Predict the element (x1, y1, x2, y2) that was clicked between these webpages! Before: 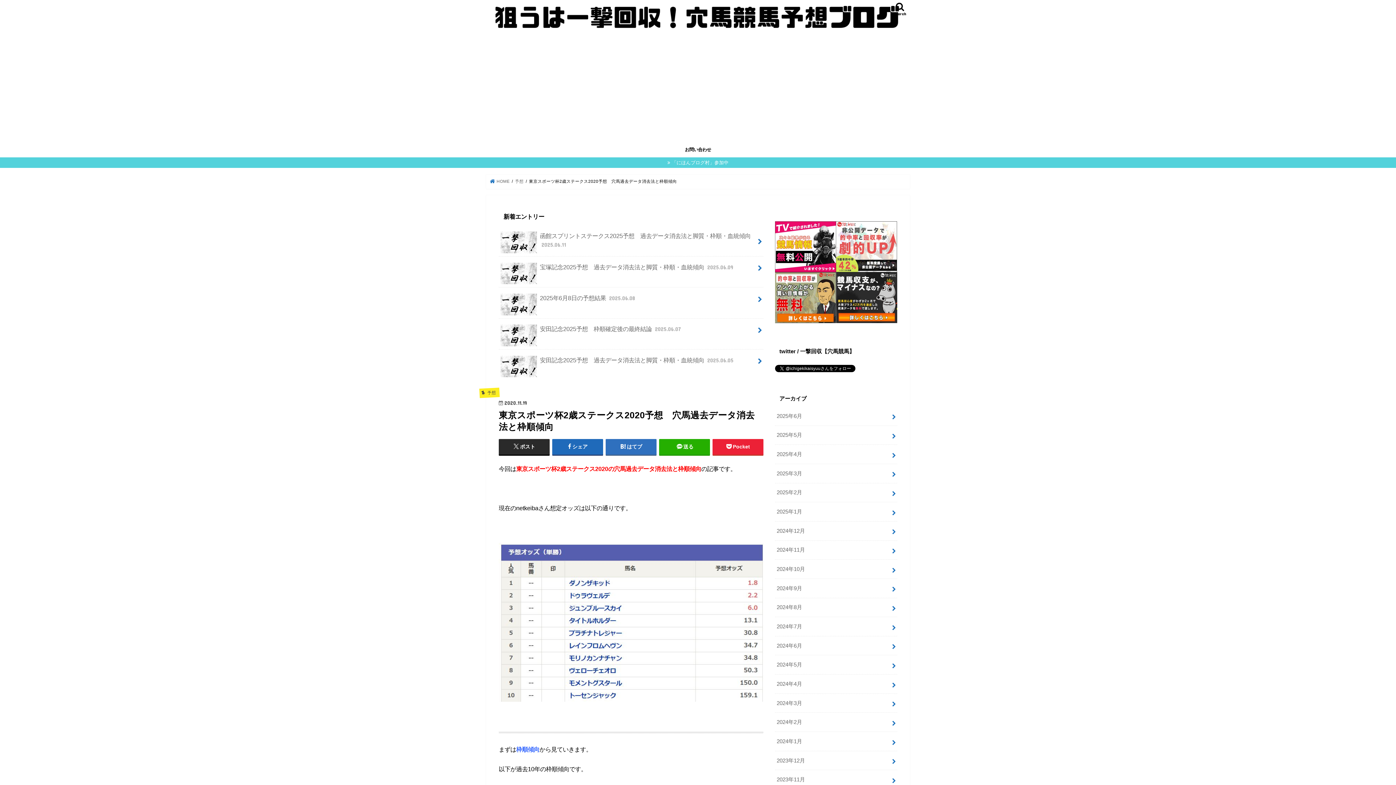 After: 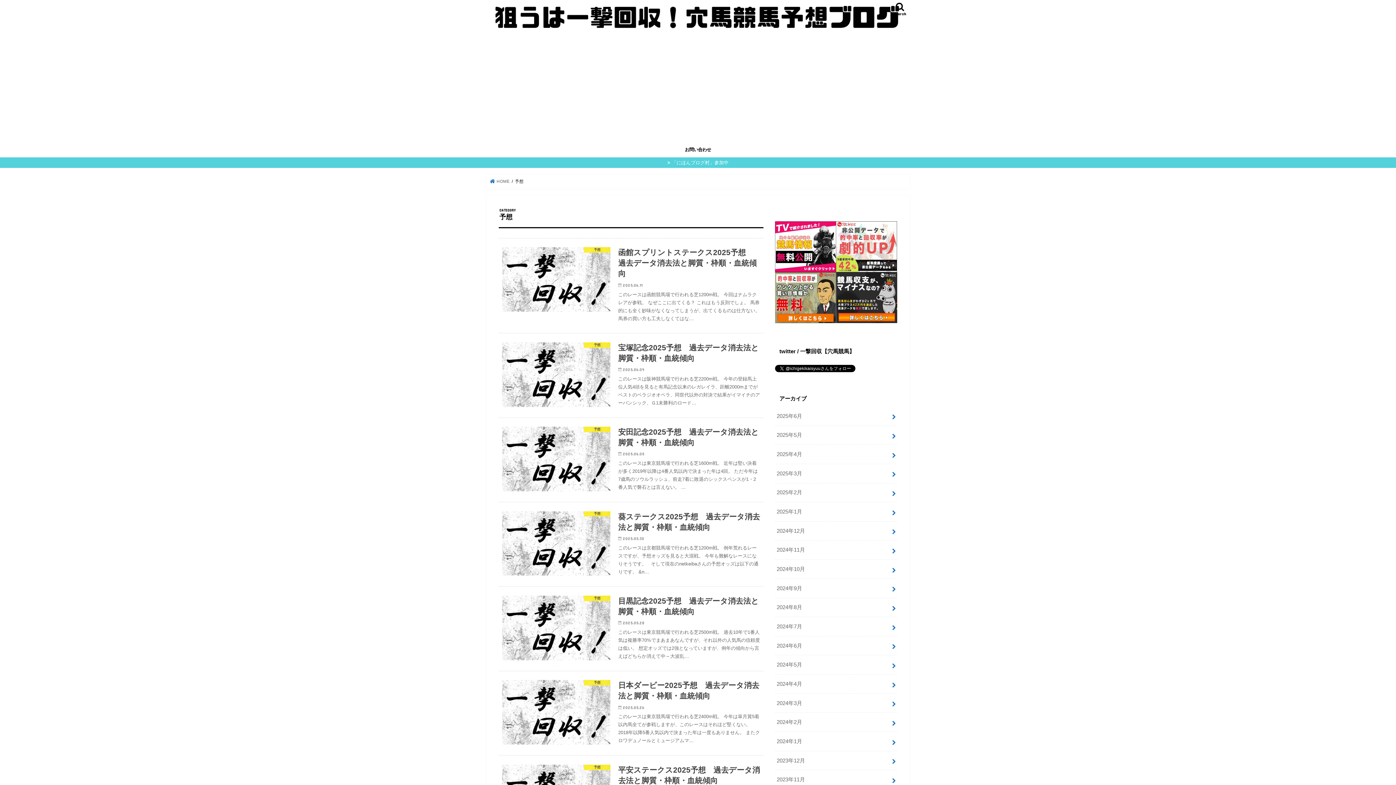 Action: label: 予想 bbox: (515, 179, 523, 183)